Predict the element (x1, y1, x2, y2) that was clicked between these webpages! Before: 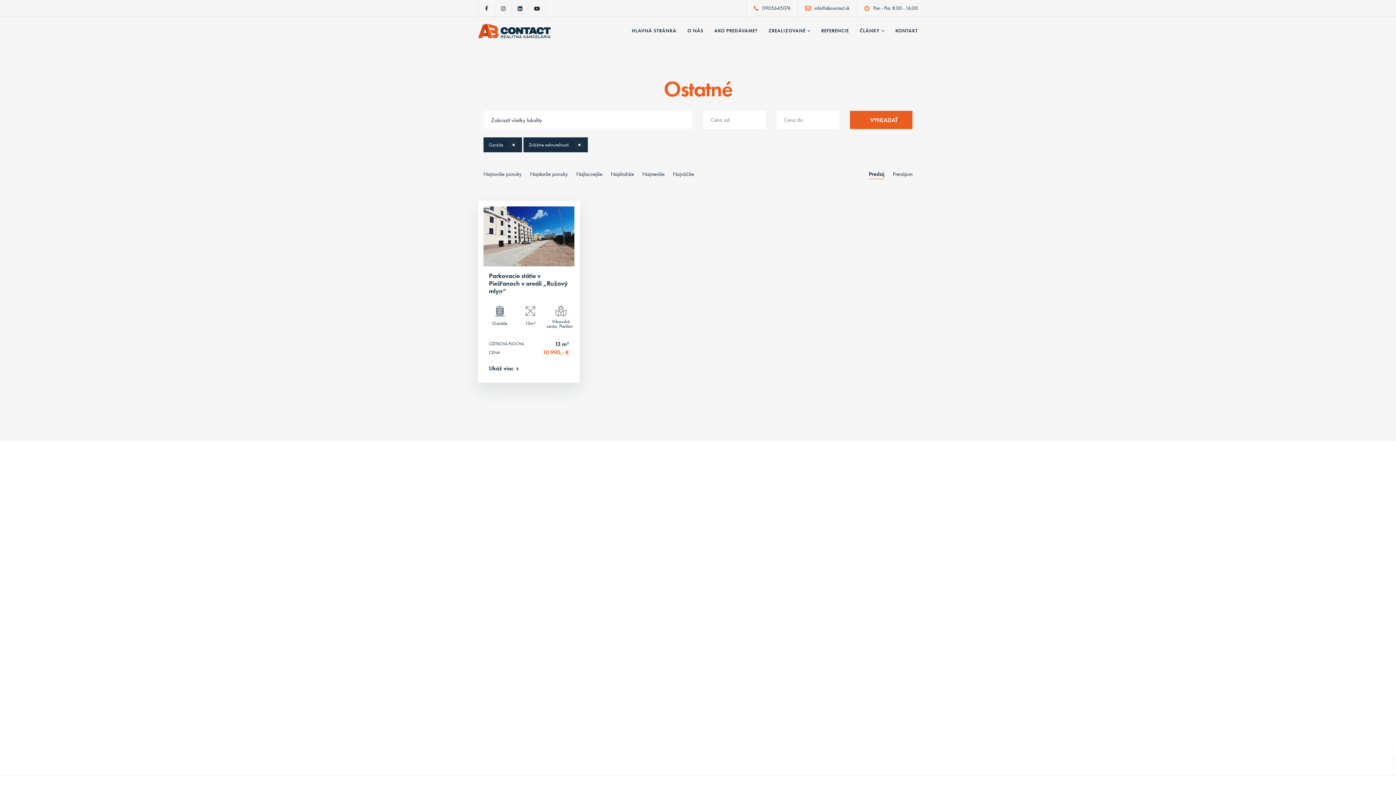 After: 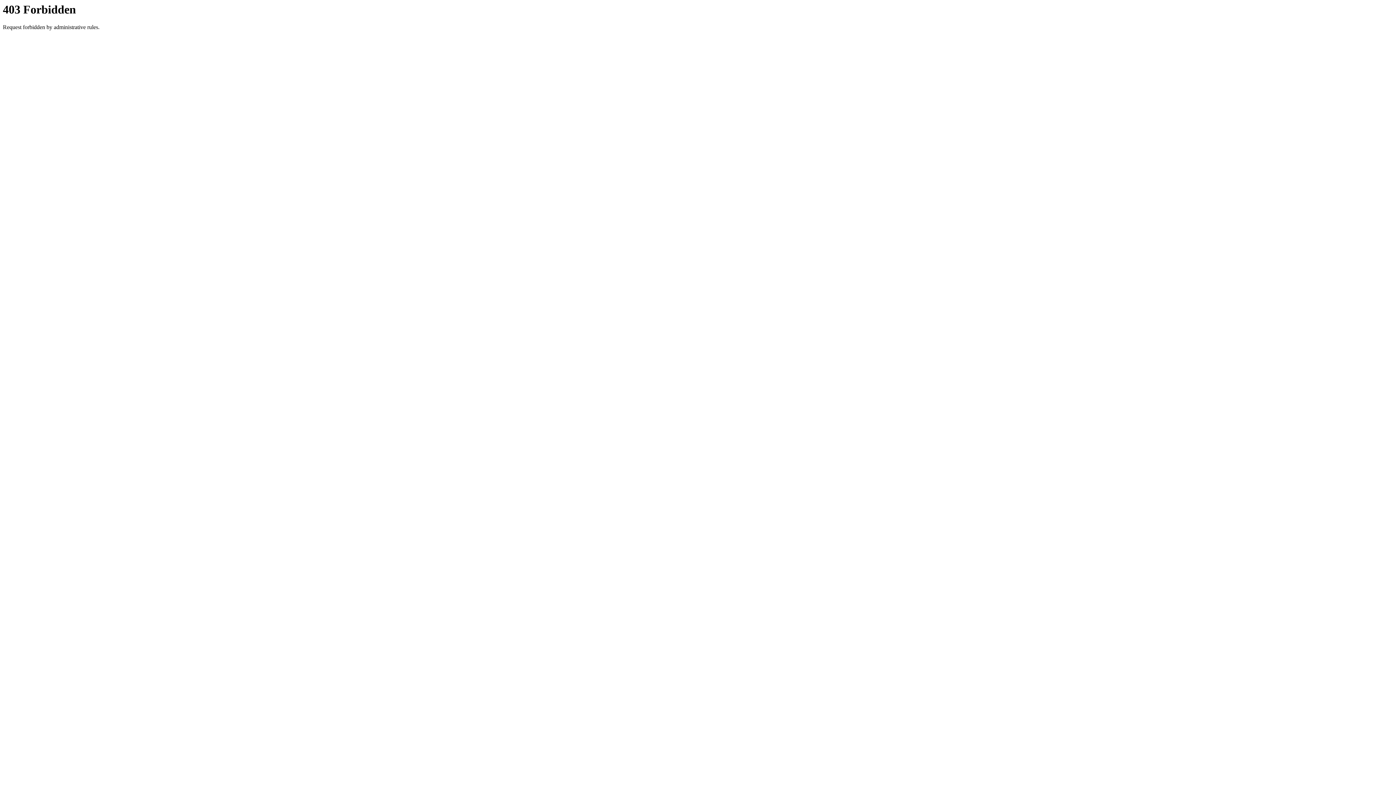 Action: bbox: (890, 16, 923, 44) label: KONTAKT